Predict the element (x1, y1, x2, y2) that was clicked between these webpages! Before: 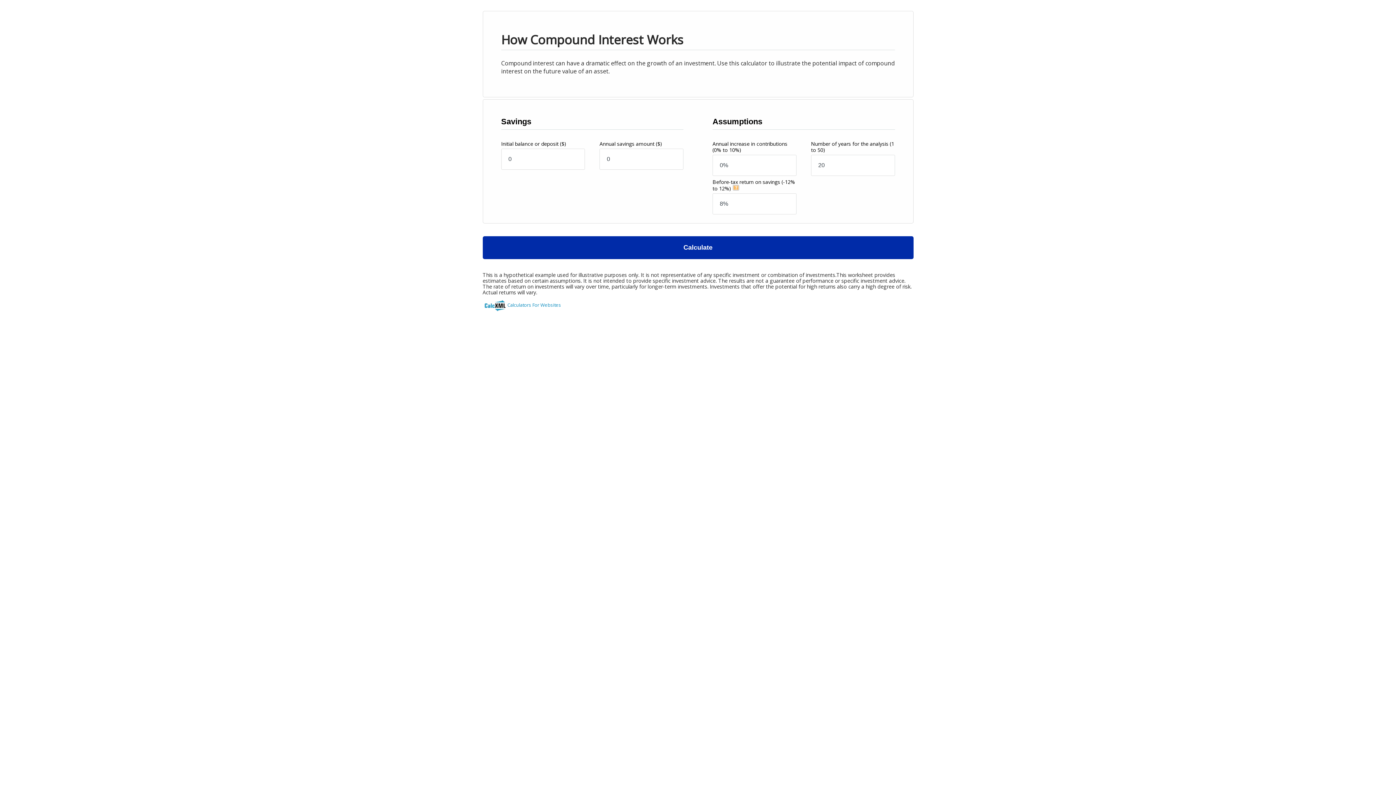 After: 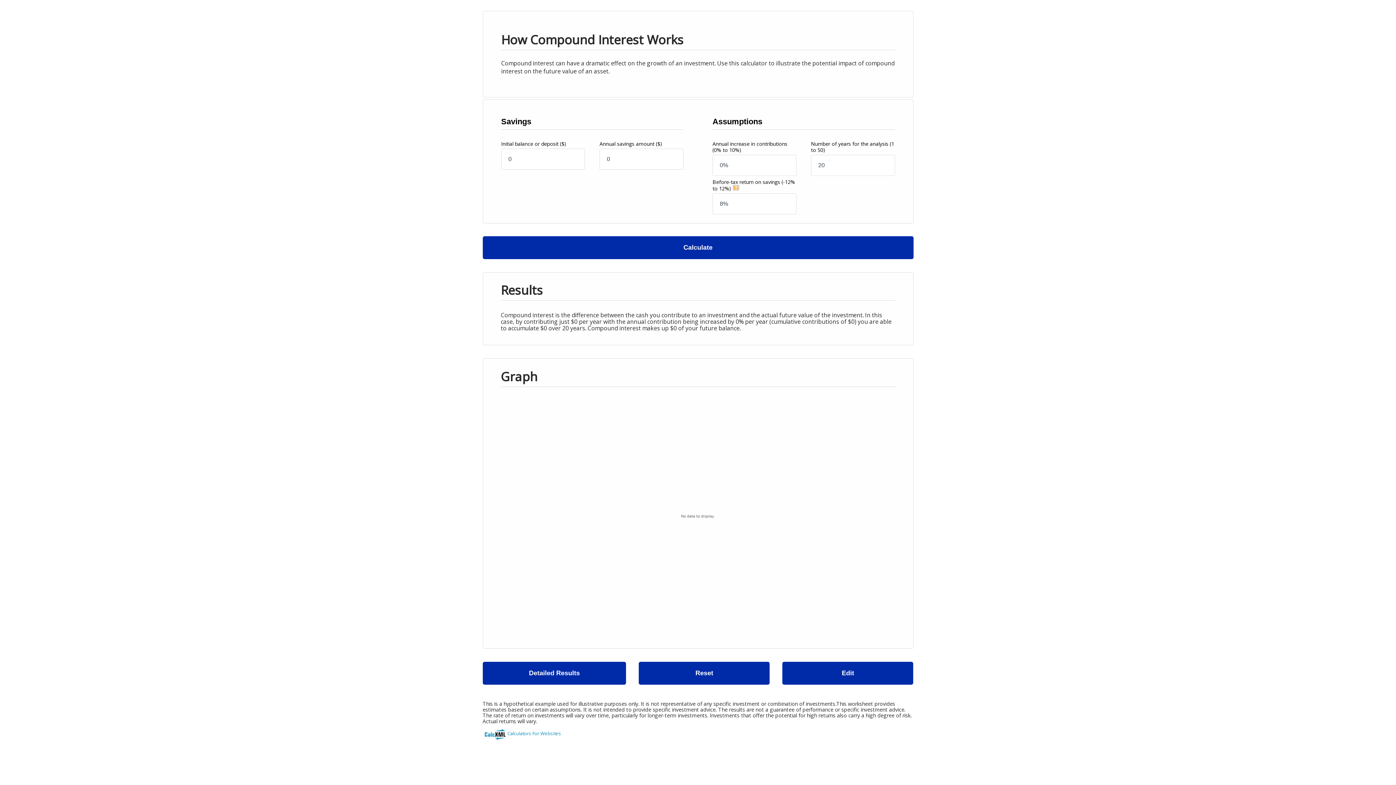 Action: label: Calculate bbox: (482, 236, 913, 259)